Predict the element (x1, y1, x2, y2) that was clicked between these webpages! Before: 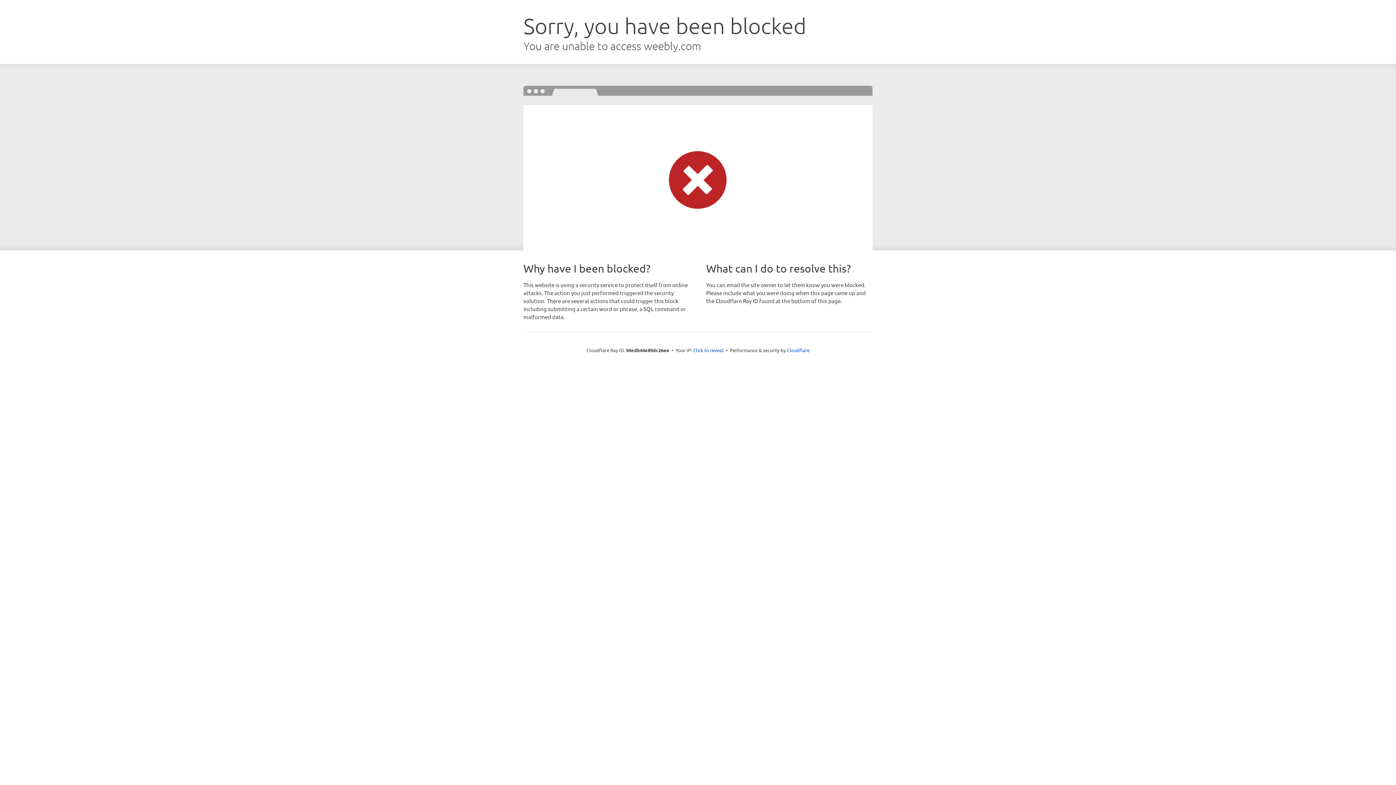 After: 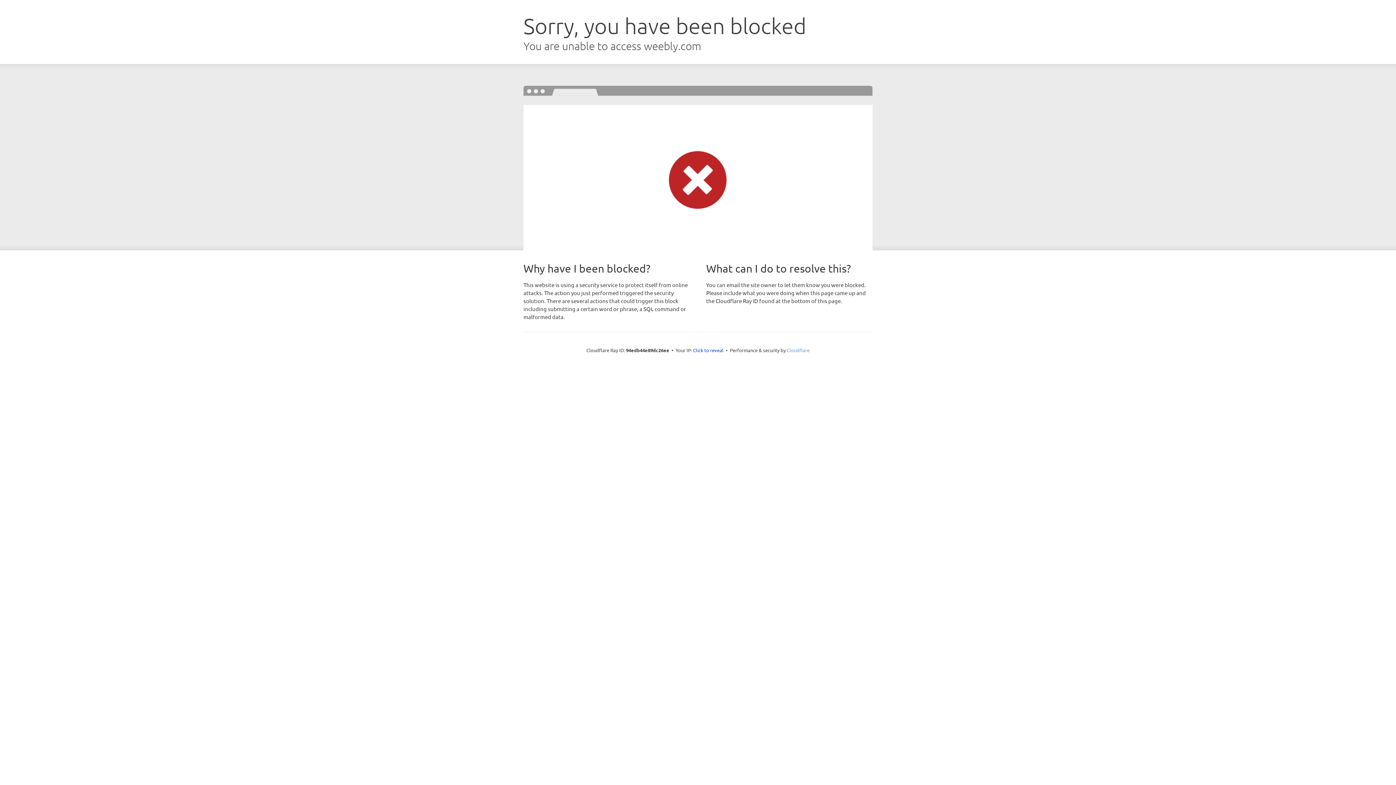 Action: bbox: (786, 347, 809, 353) label: Cloudflare